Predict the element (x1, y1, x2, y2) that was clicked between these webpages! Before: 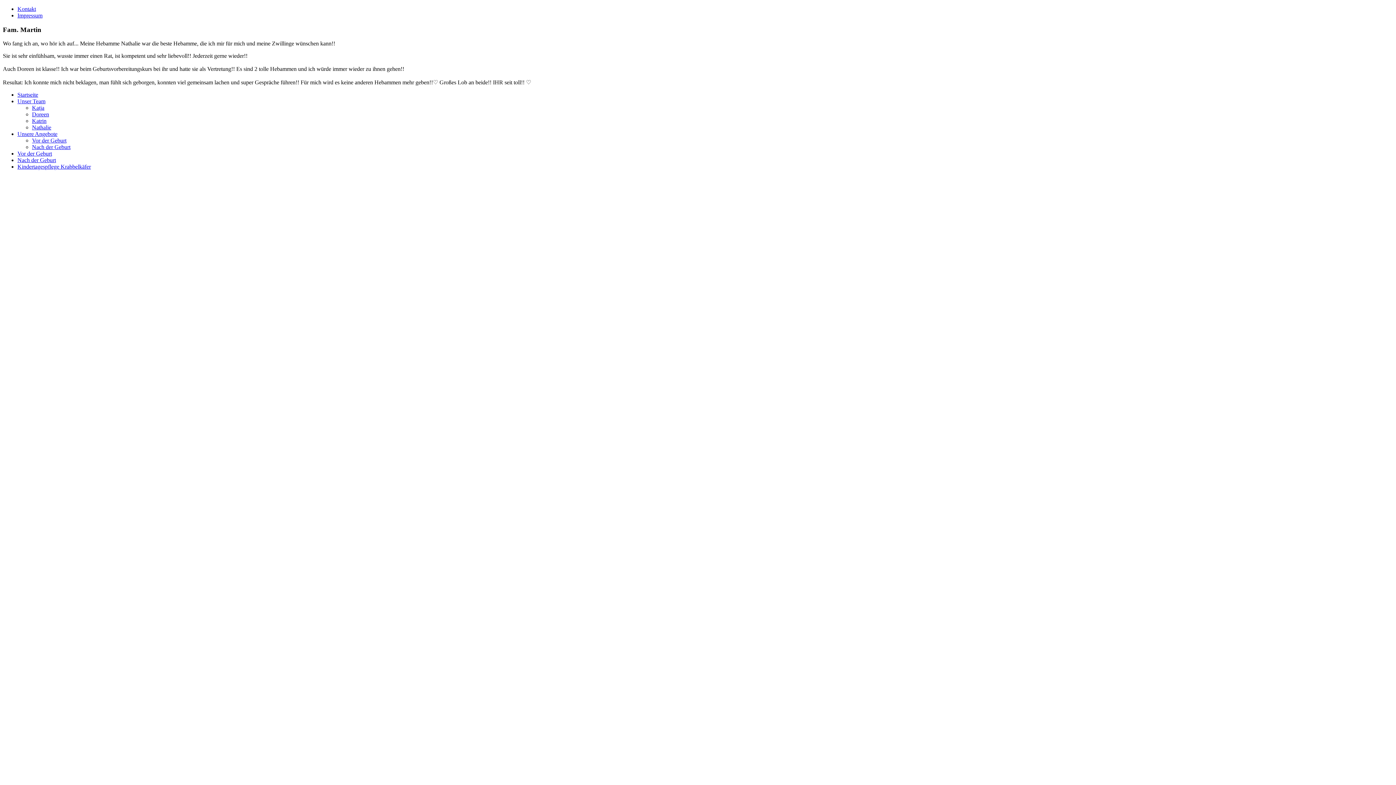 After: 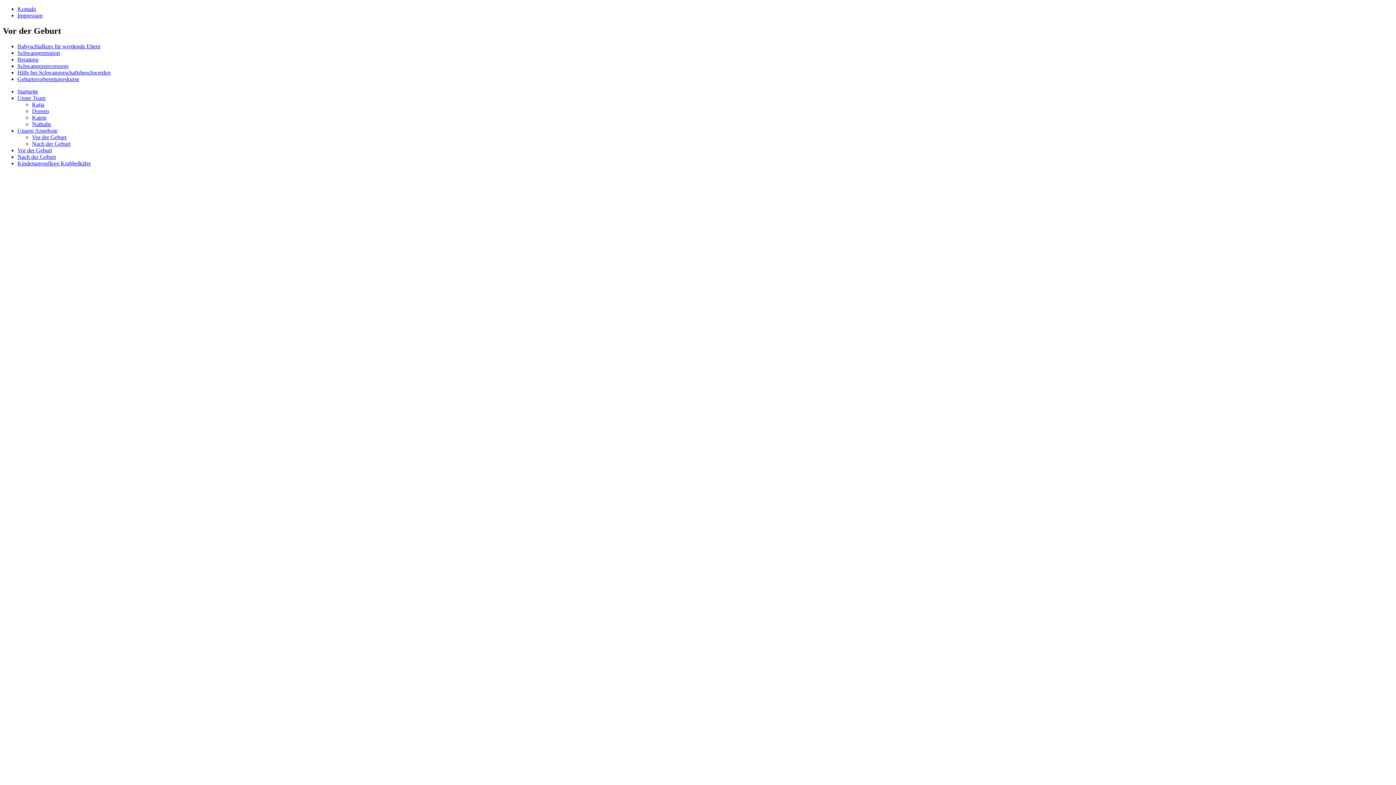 Action: bbox: (32, 137, 66, 143) label: Vor der Geburt